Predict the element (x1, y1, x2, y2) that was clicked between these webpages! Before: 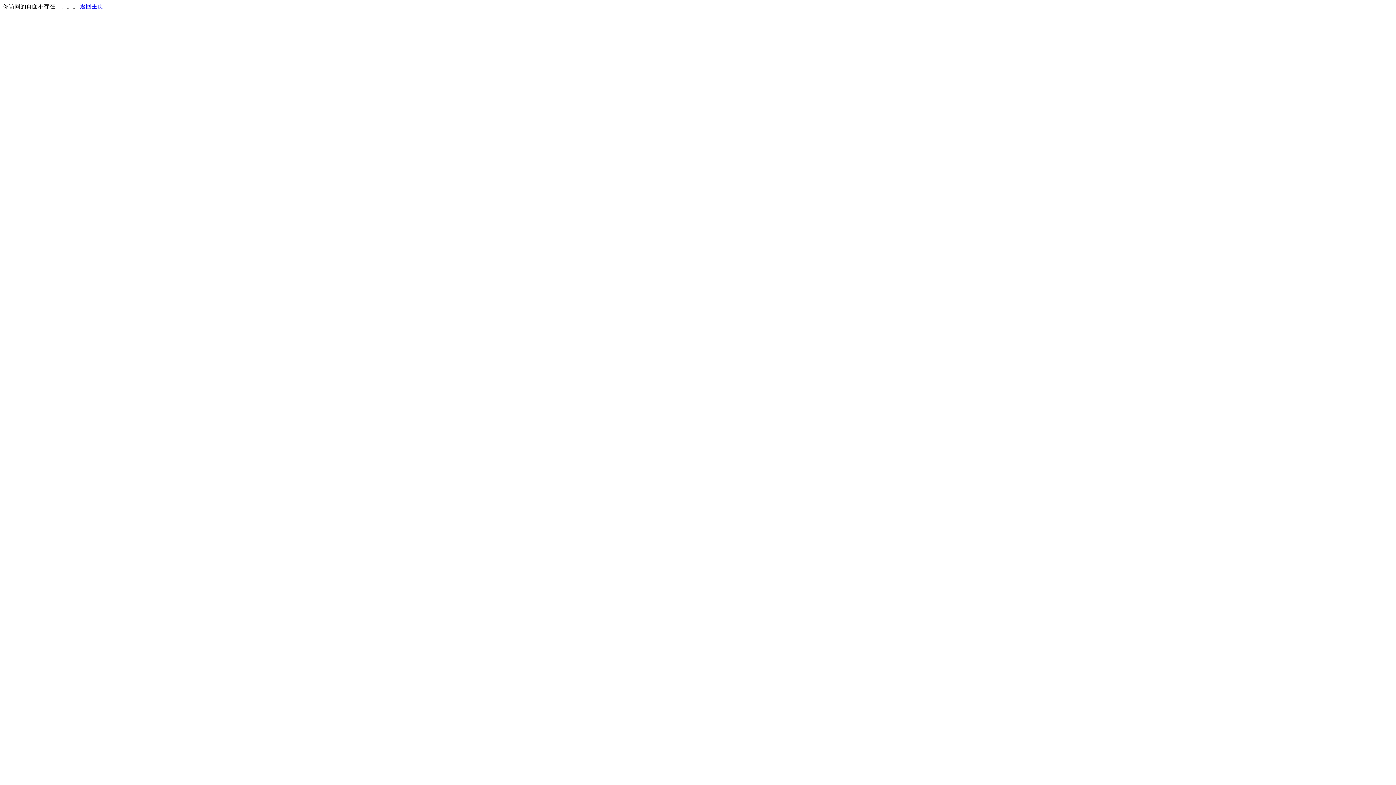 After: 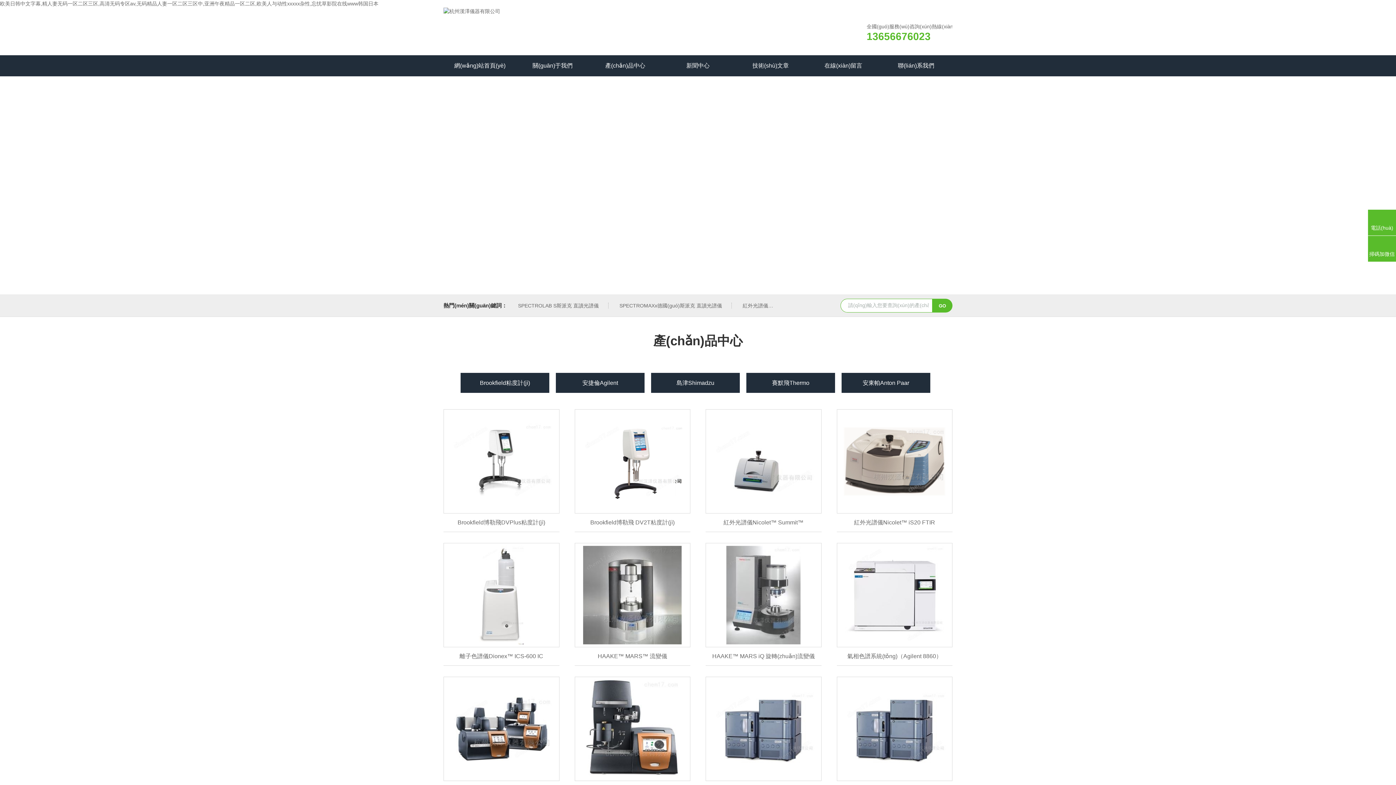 Action: label: 返回主页 bbox: (80, 3, 103, 9)